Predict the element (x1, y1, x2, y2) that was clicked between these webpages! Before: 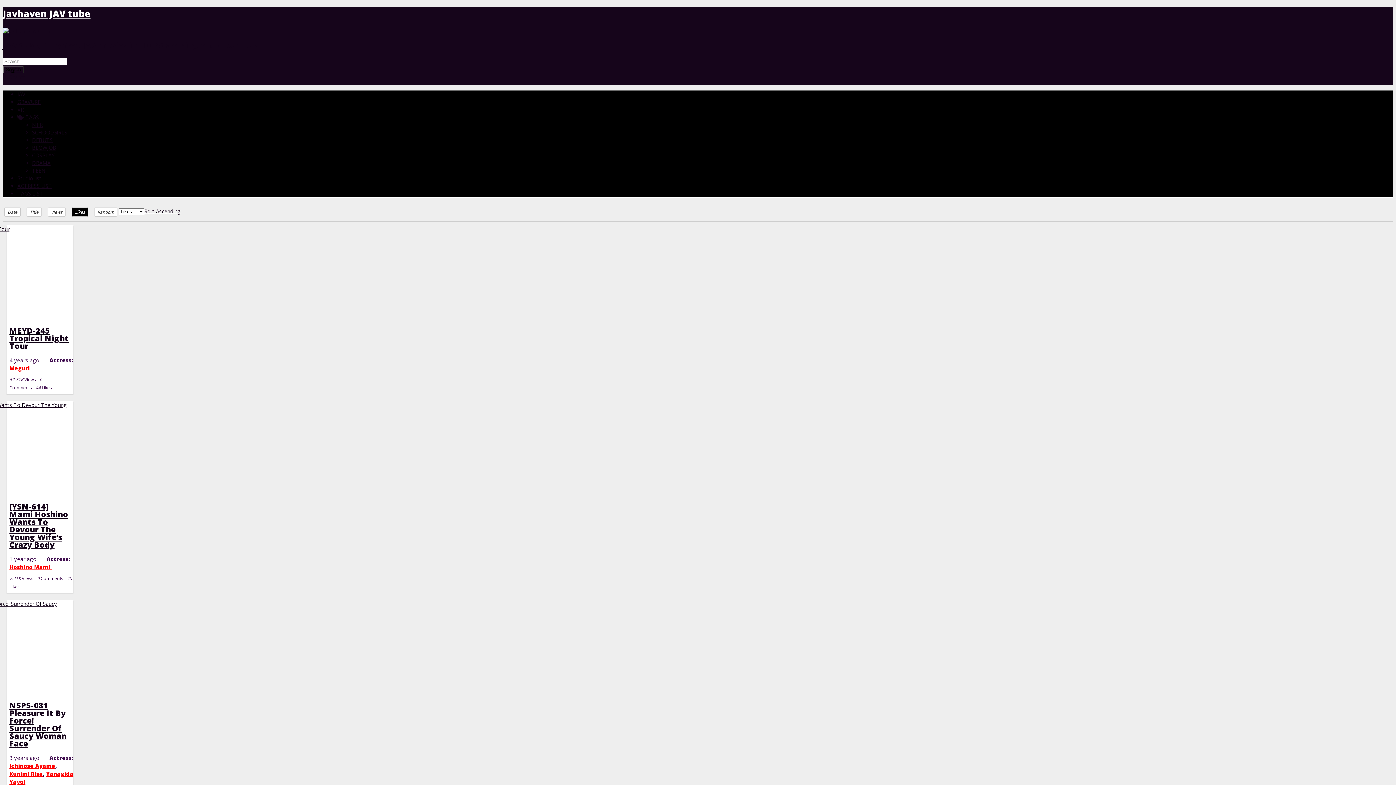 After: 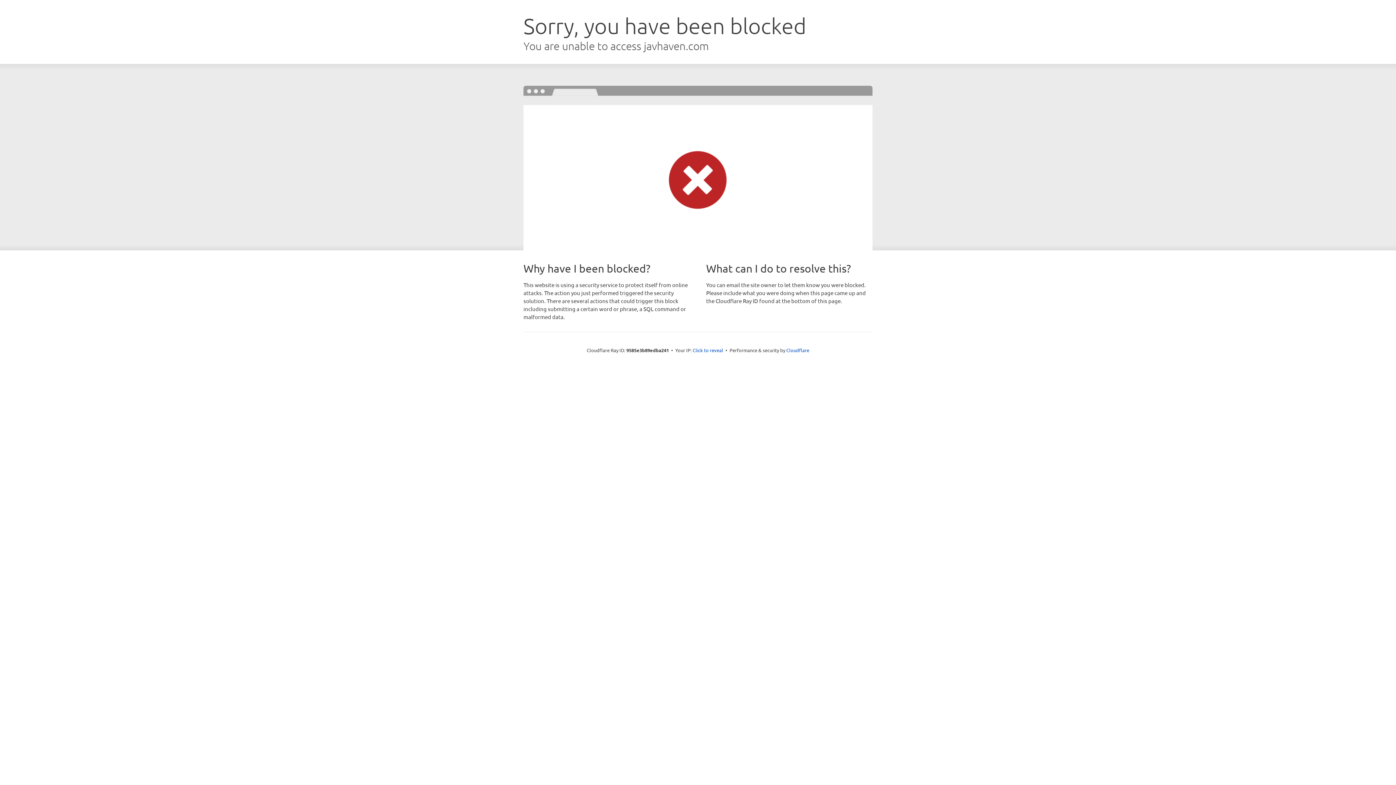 Action: bbox: (32, 136, 52, 143) label: DEBUTS